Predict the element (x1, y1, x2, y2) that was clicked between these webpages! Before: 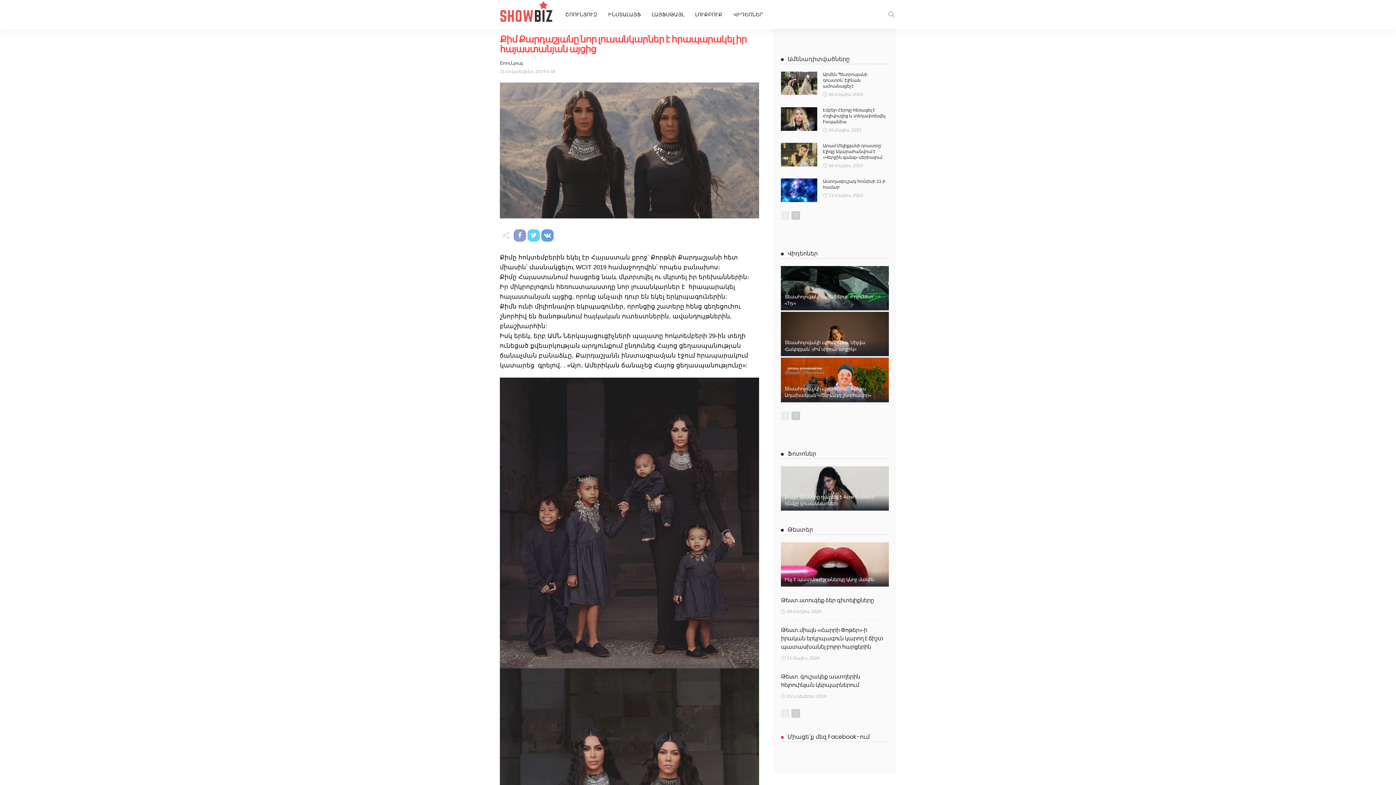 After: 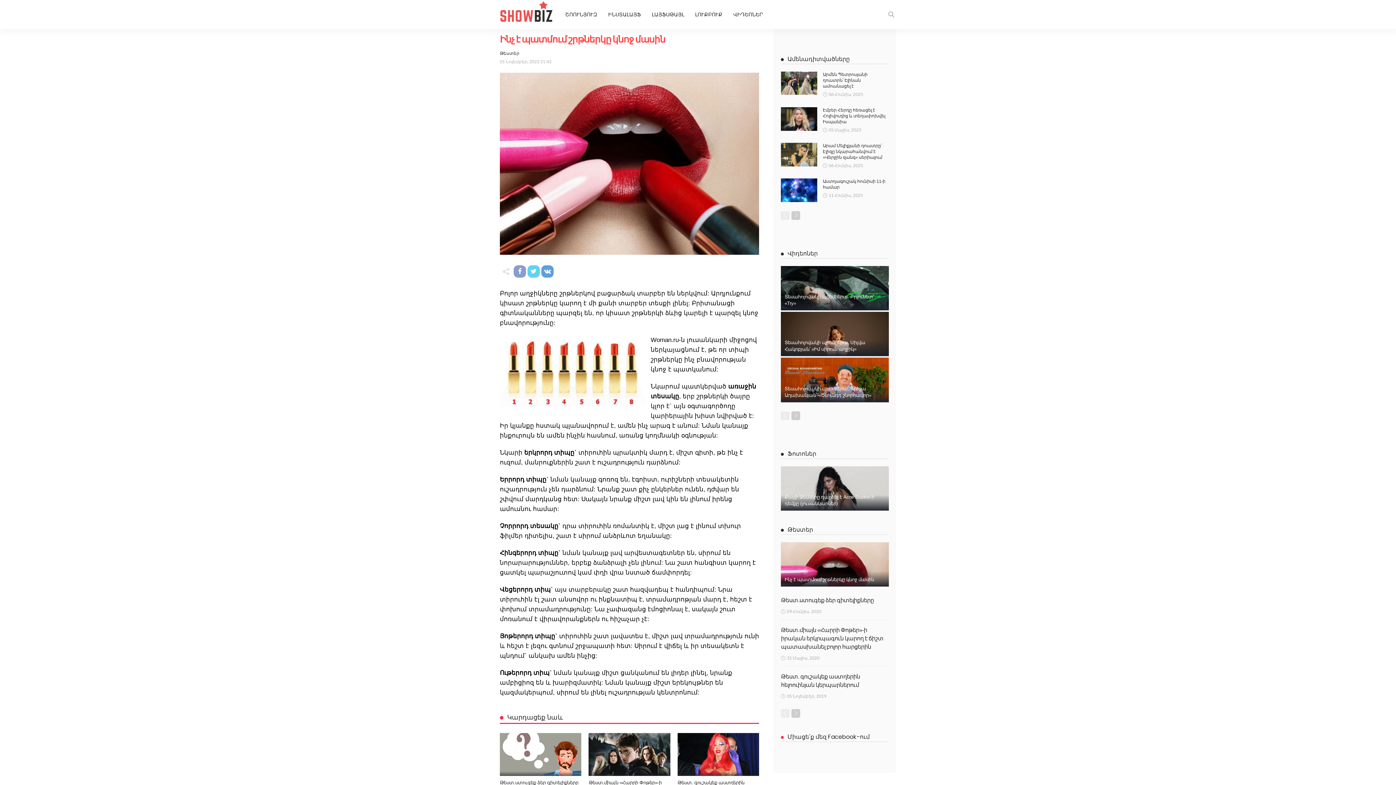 Action: bbox: (781, 542, 889, 586)